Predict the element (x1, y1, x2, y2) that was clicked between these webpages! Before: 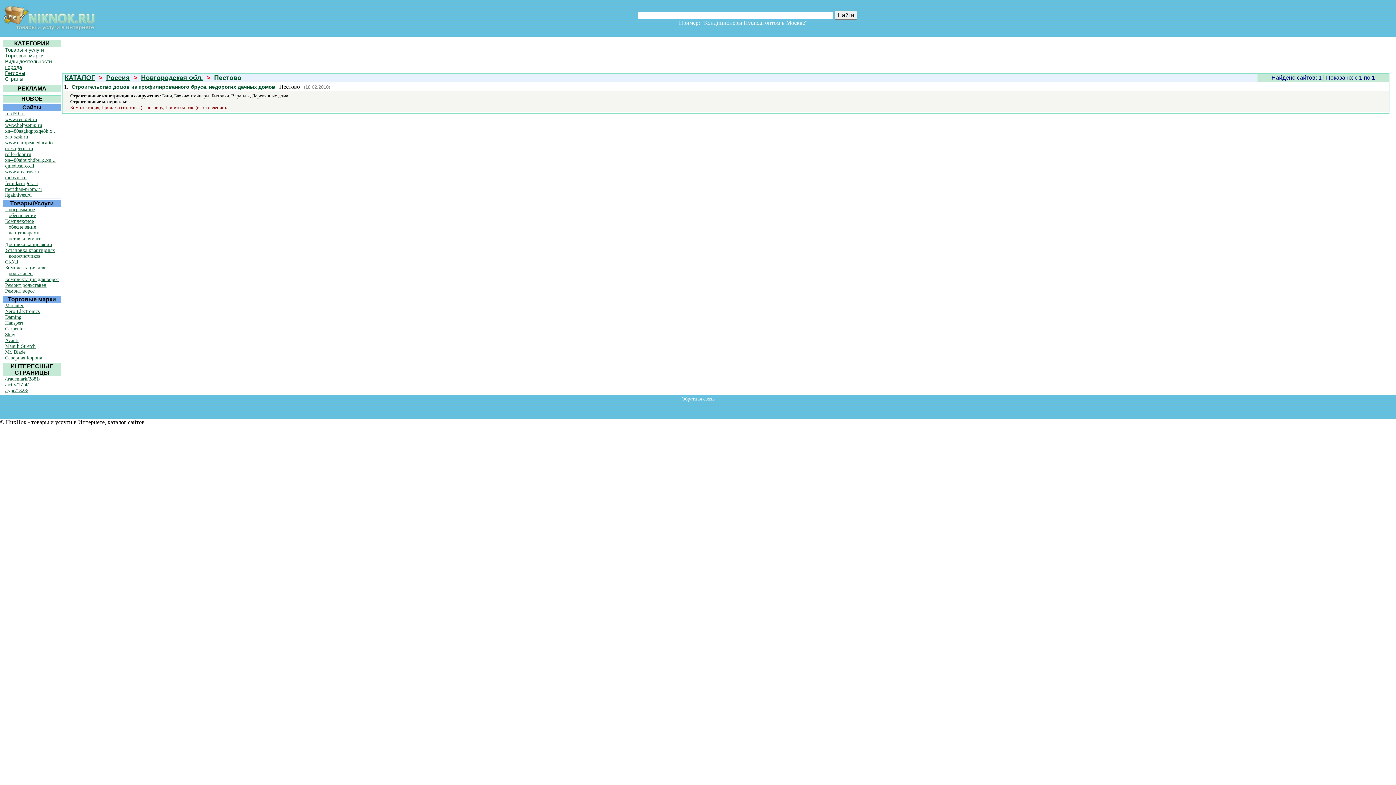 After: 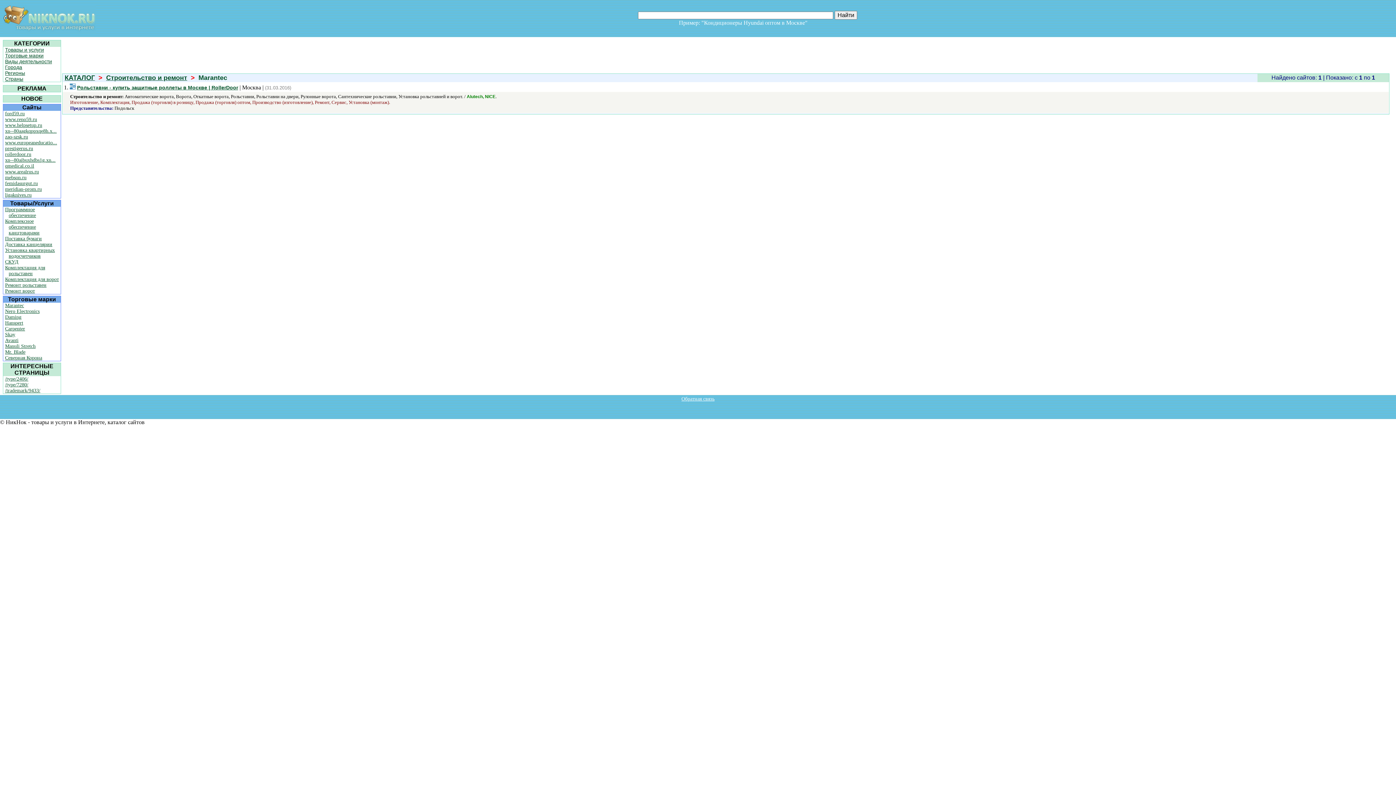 Action: label: Marantec bbox: (5, 302, 24, 308)